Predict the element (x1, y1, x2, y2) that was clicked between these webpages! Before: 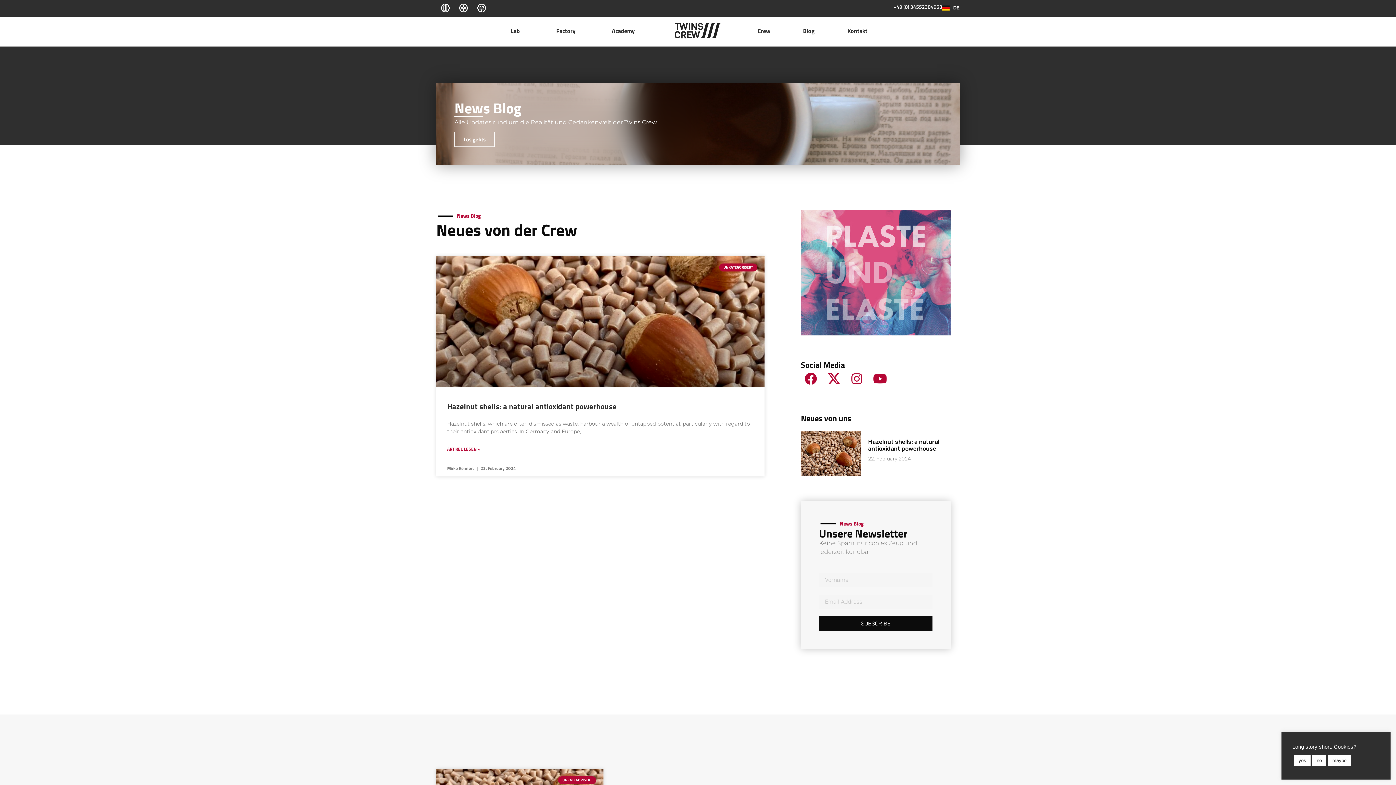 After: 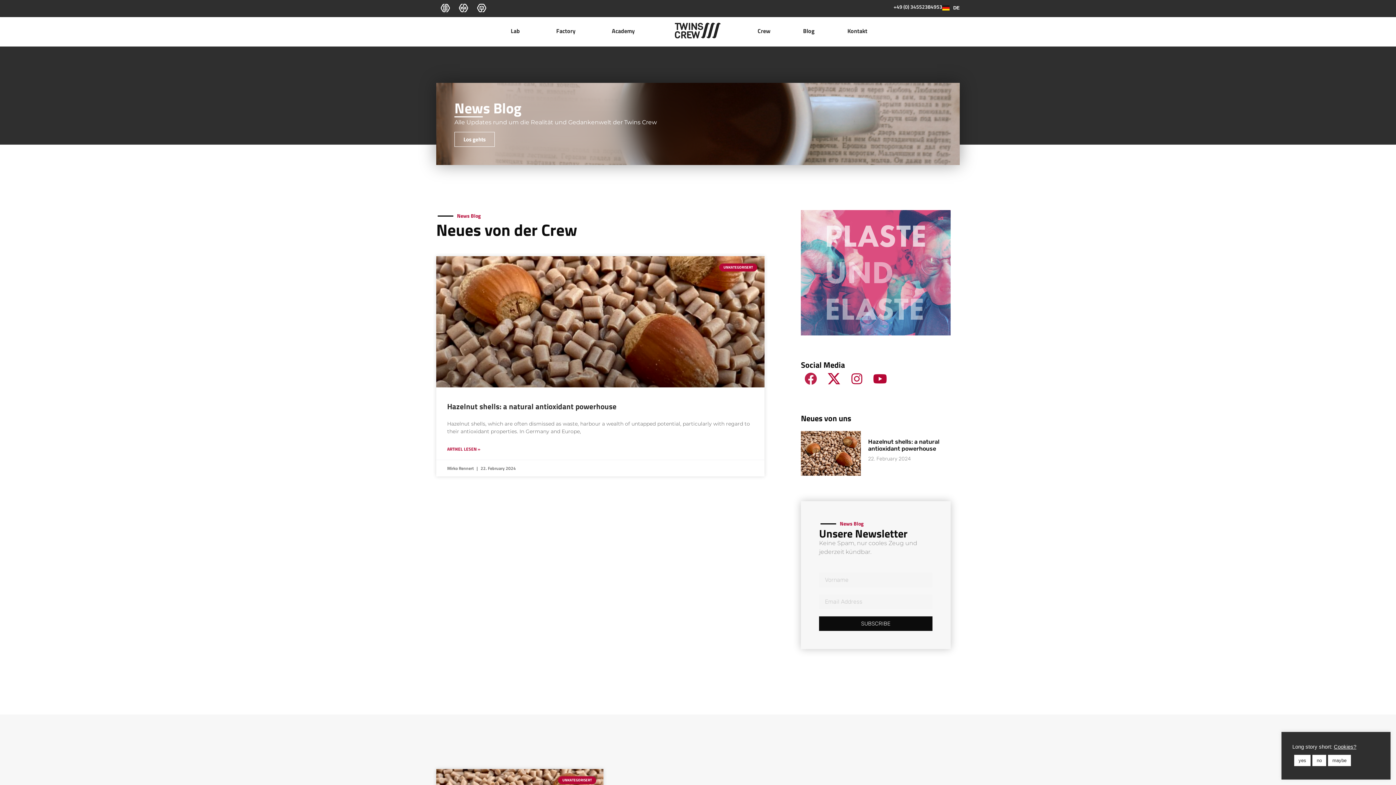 Action: bbox: (801, 369, 820, 388) label: Facebook